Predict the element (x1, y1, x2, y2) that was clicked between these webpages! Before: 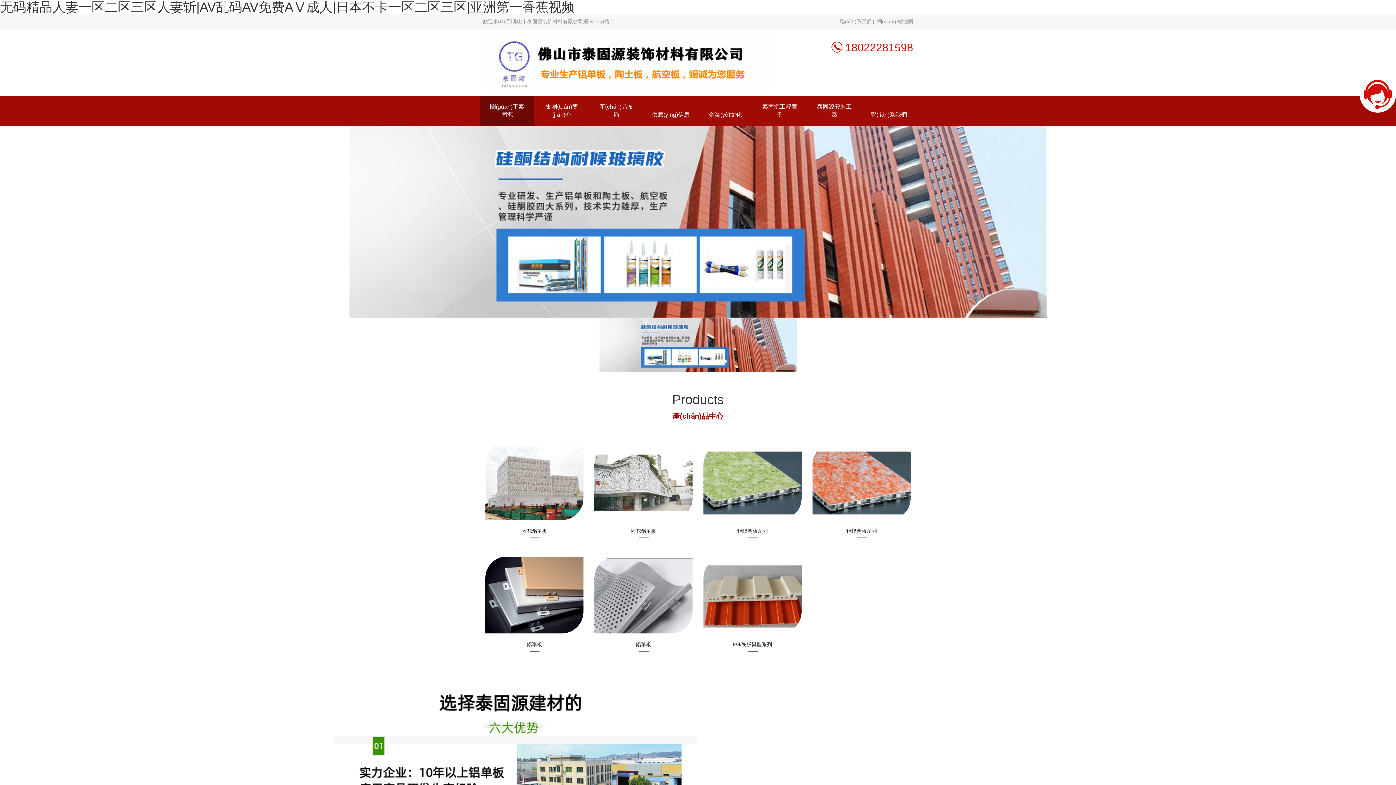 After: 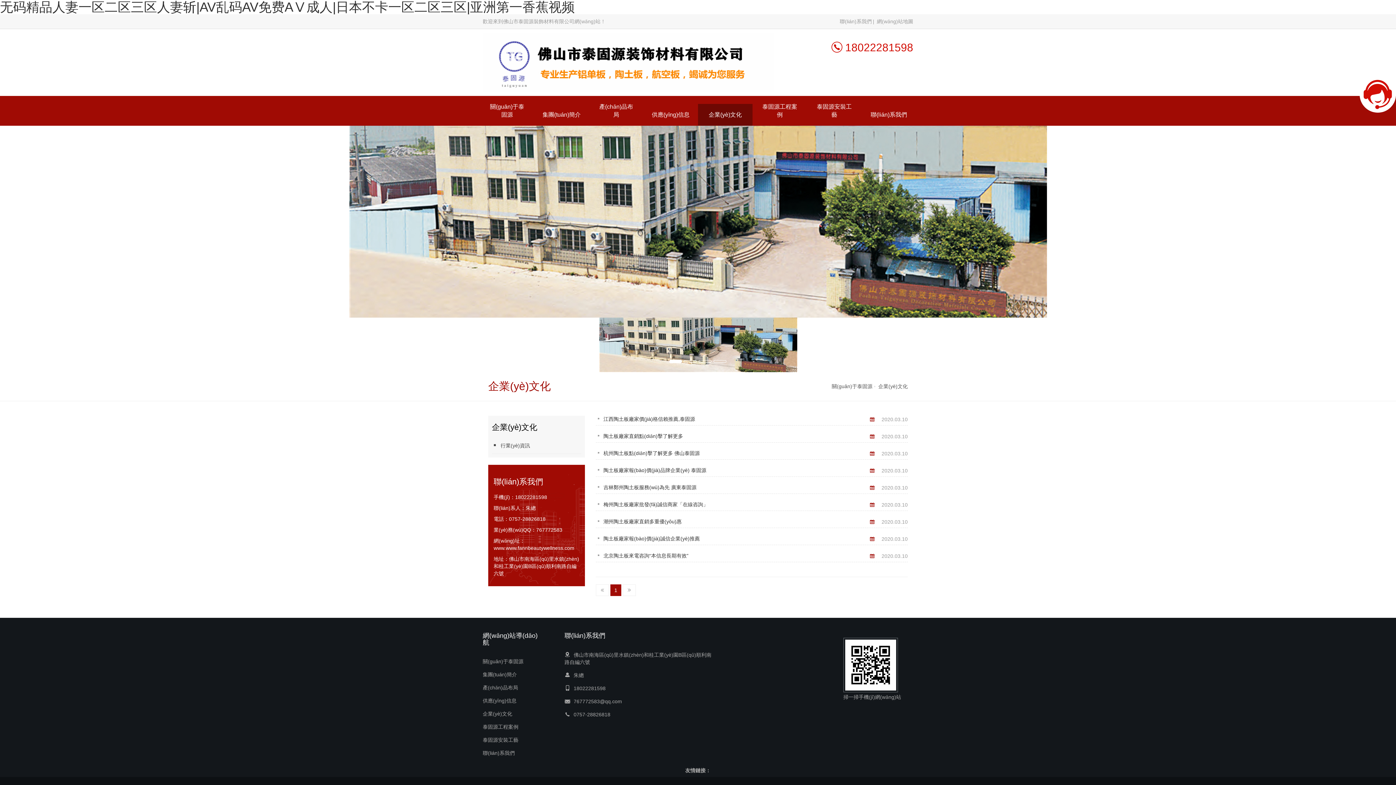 Action: bbox: (702, 104, 748, 125) label: 企業(yè)文化